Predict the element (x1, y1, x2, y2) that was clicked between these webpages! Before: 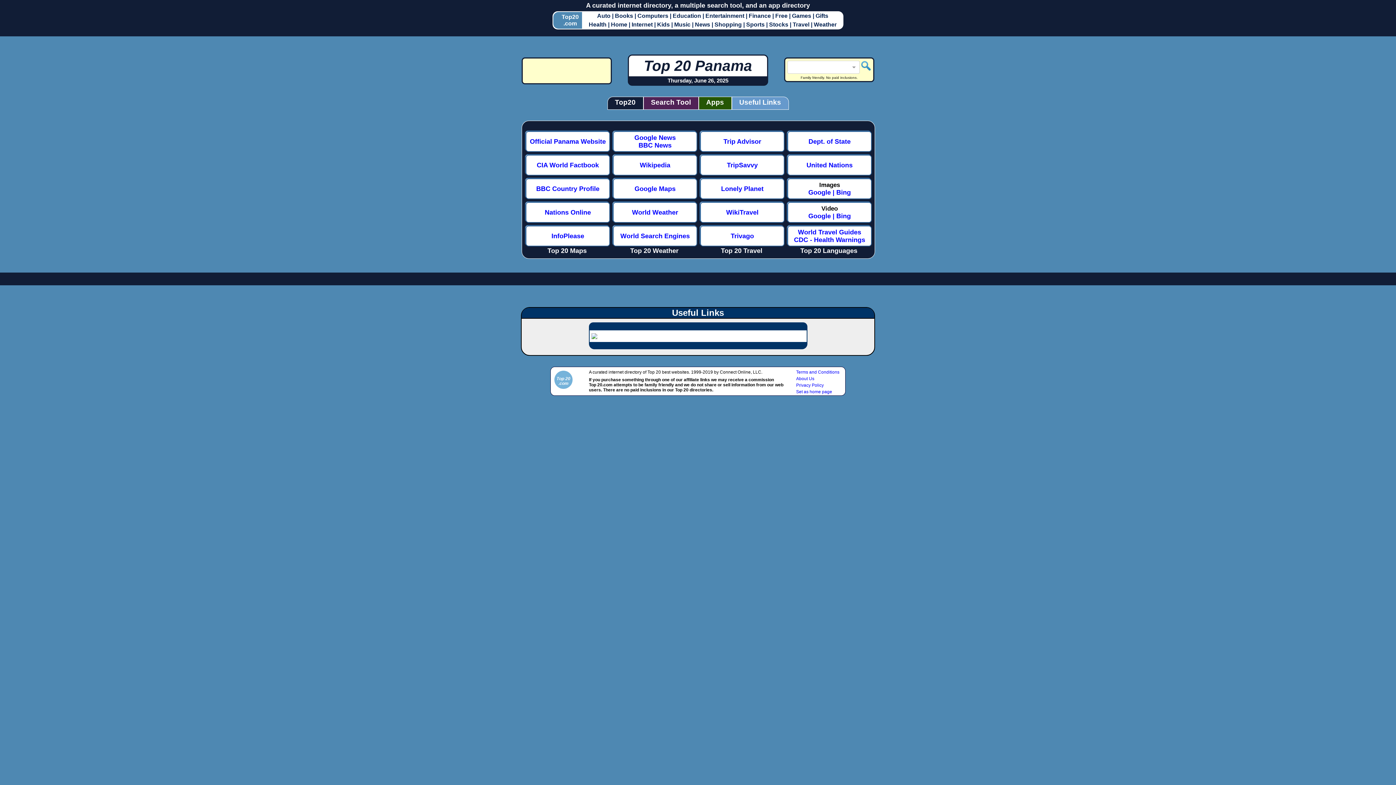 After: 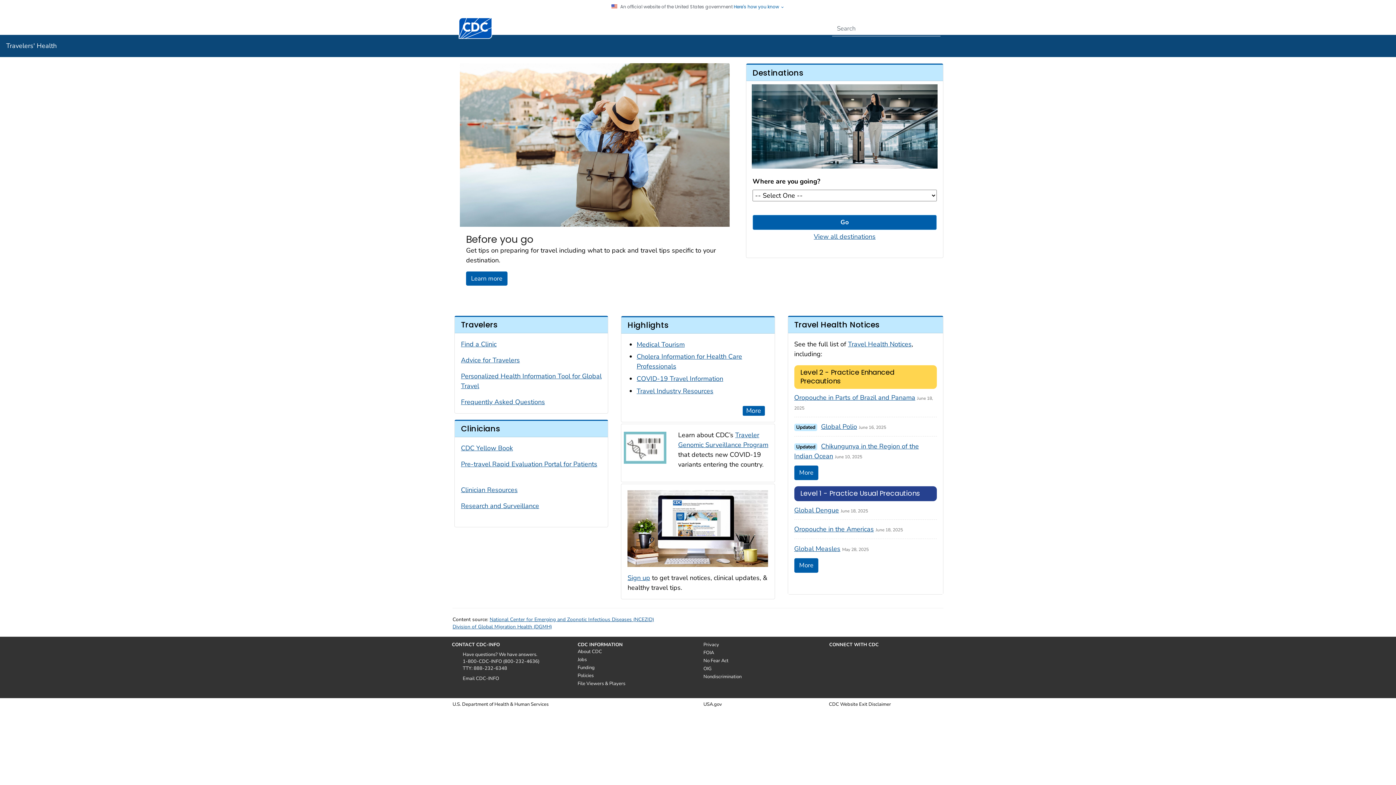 Action: bbox: (794, 236, 865, 243) label: CDC - Health Warnings